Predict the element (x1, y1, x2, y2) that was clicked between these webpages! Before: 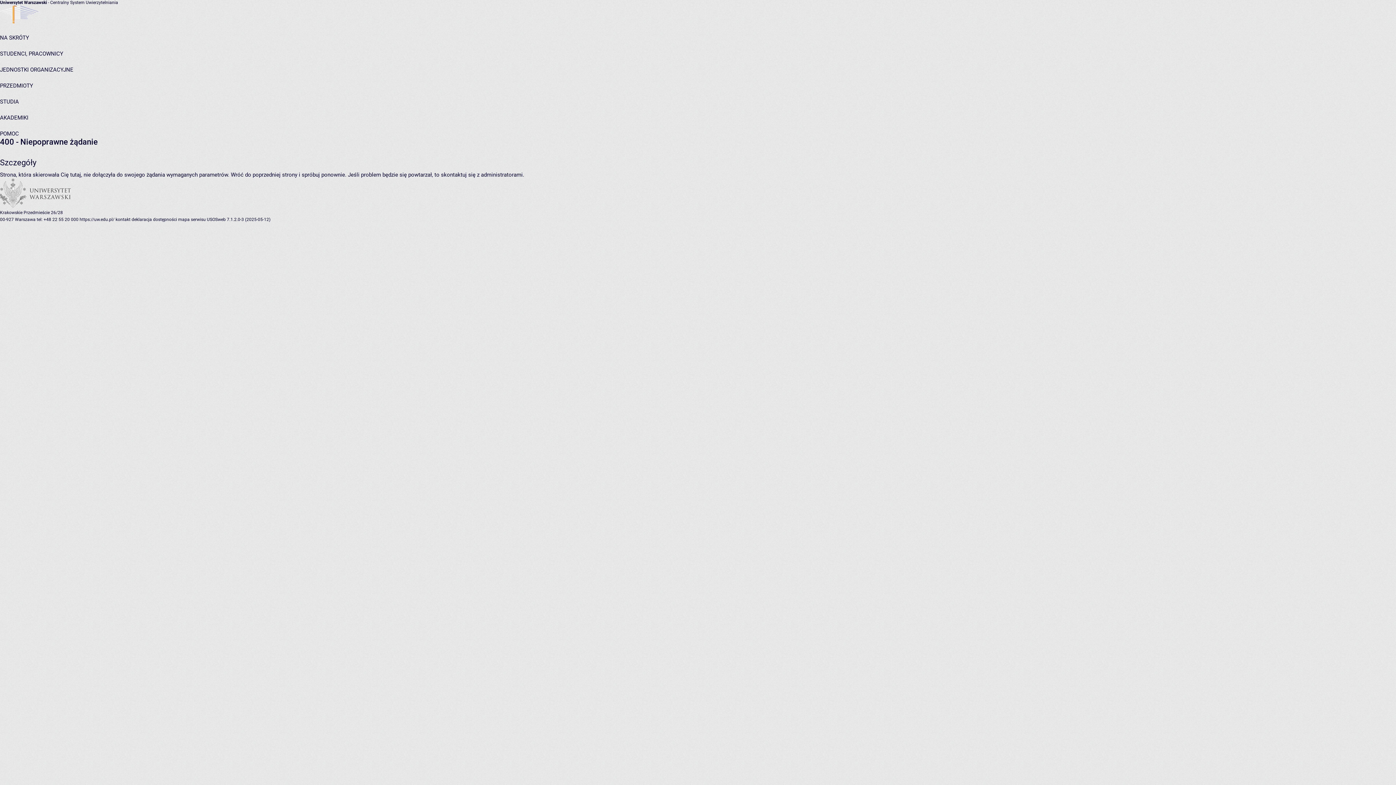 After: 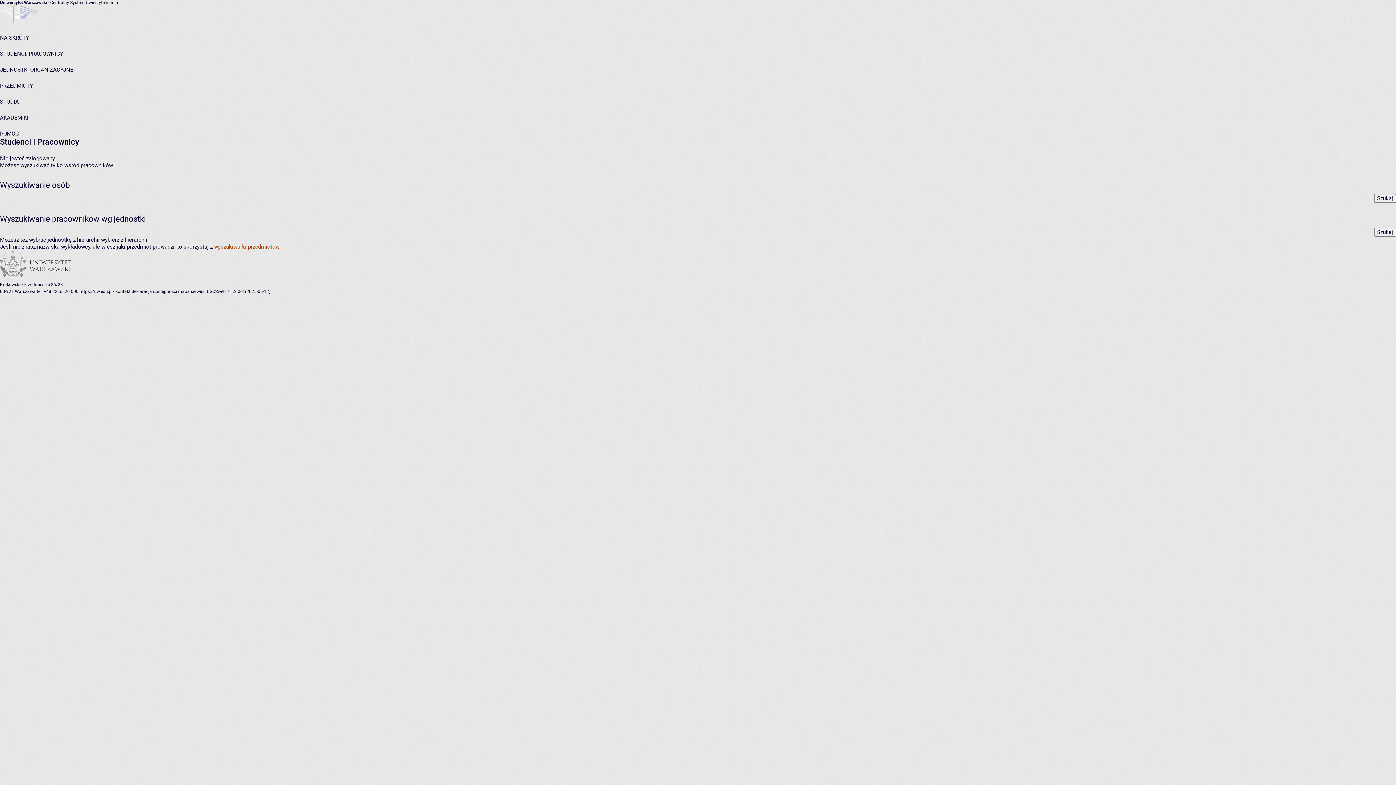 Action: label: STUDENCI, PRACOWNICY bbox: (0, 50, 63, 57)